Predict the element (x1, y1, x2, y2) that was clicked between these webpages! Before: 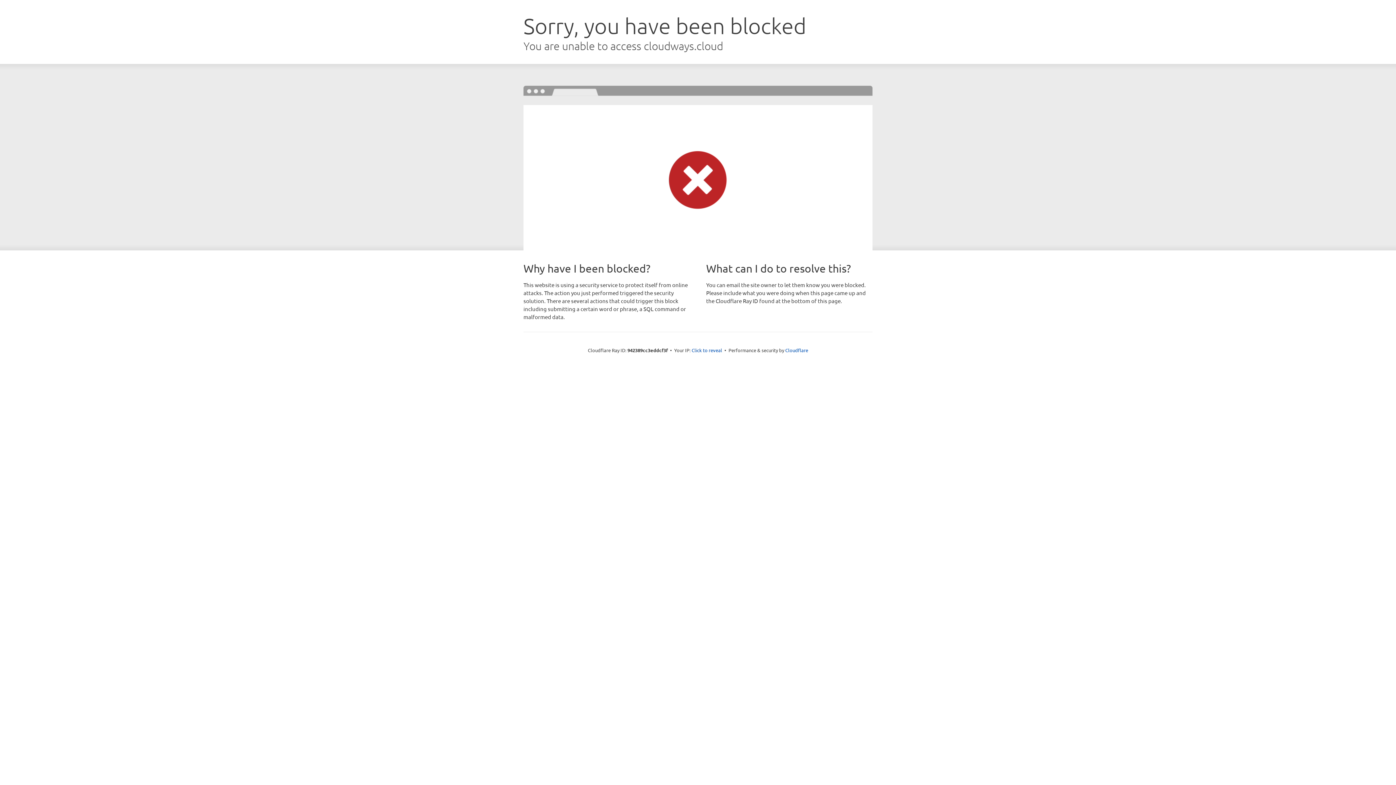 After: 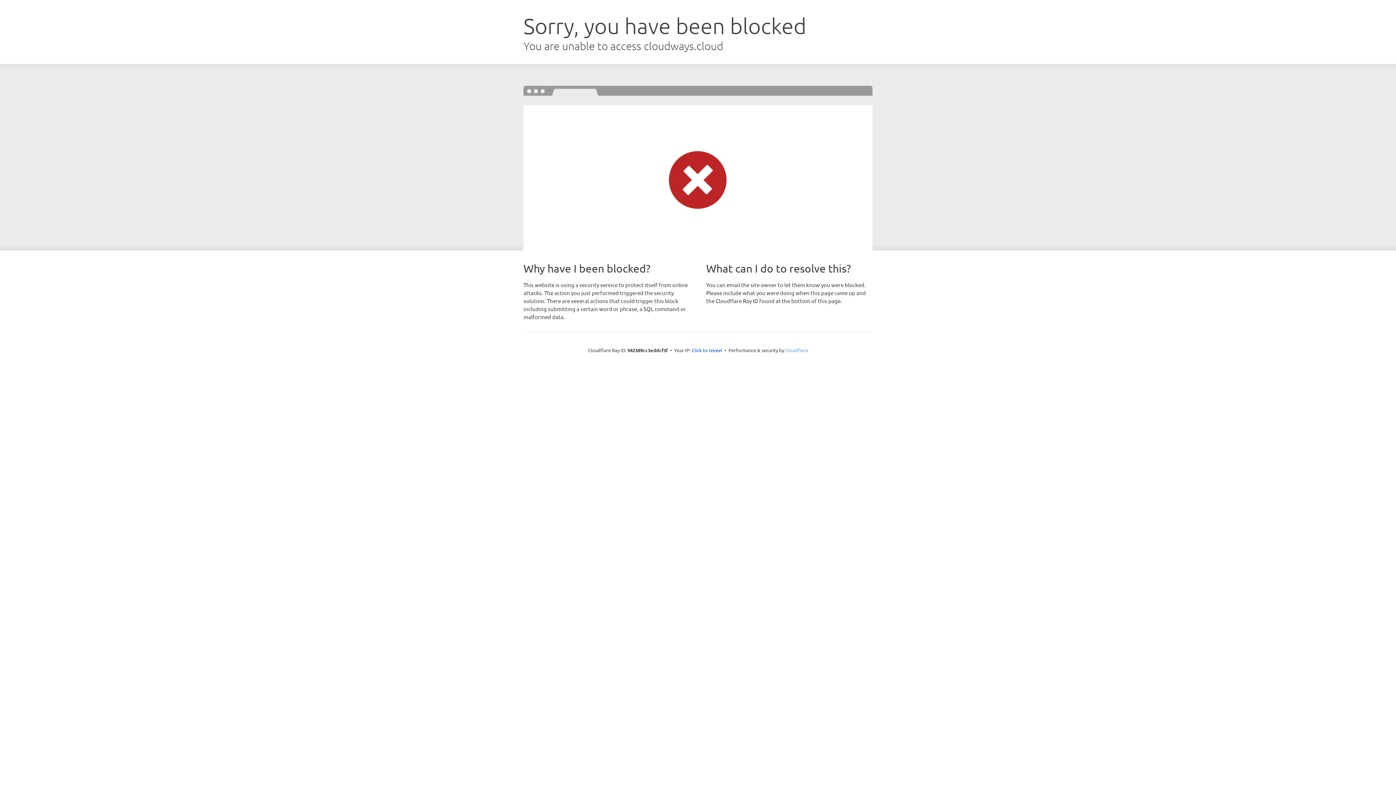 Action: label: Cloudflare bbox: (785, 347, 808, 353)